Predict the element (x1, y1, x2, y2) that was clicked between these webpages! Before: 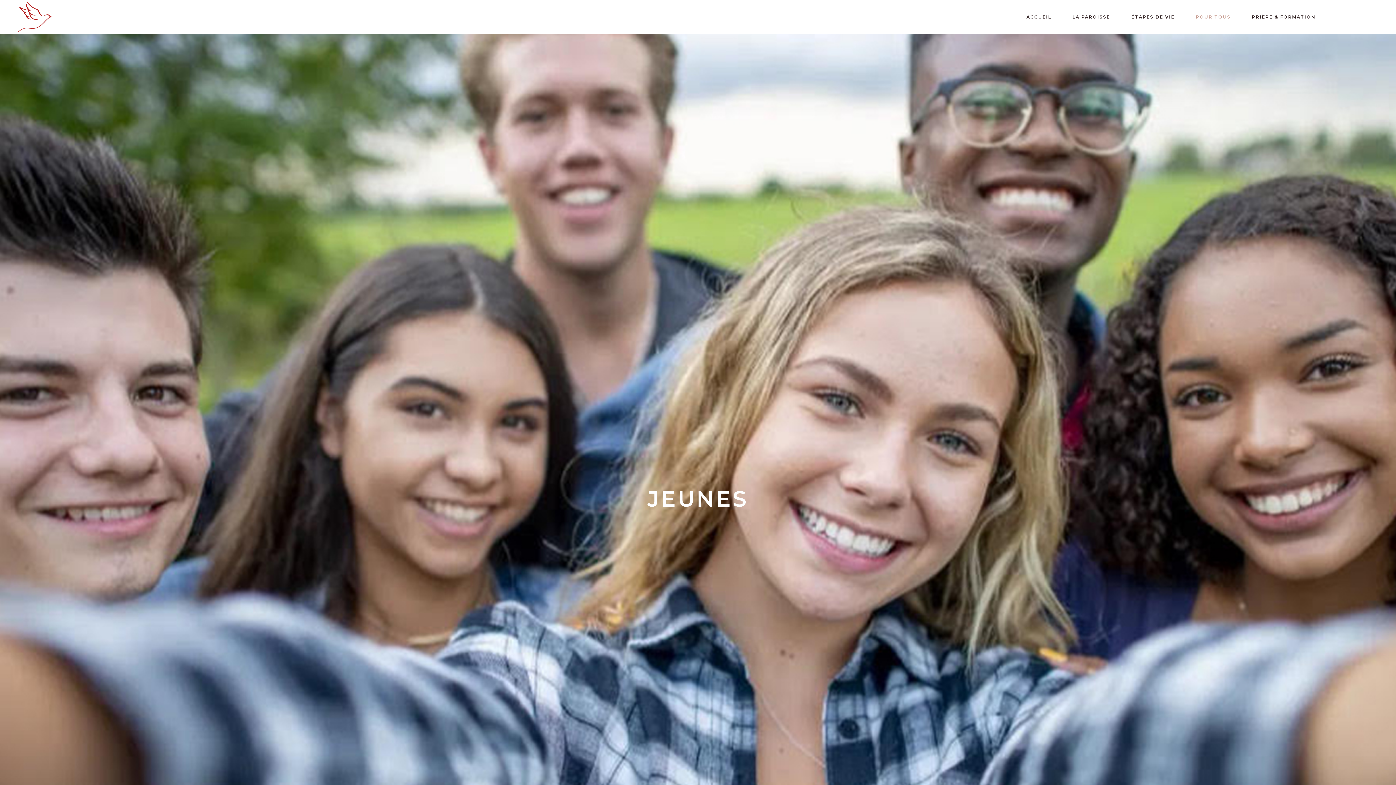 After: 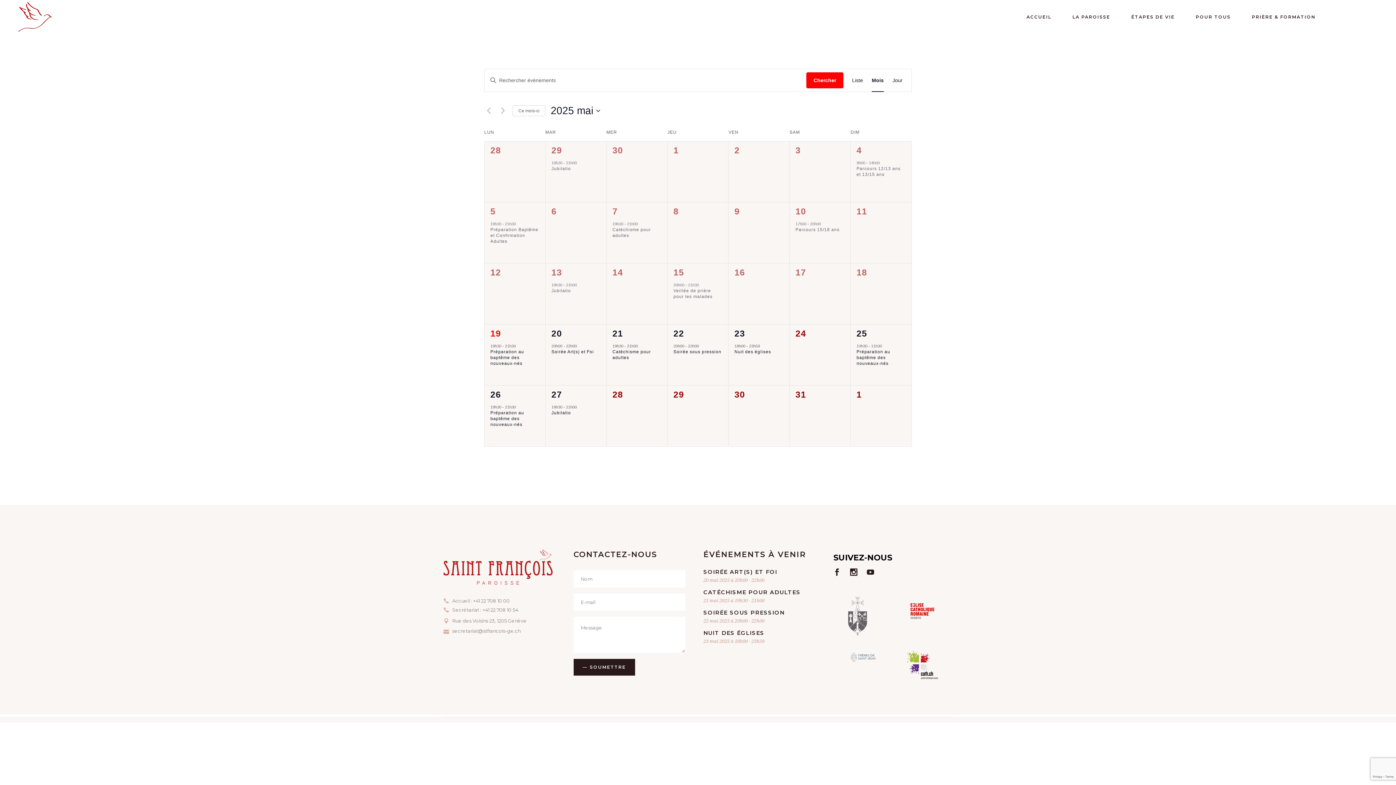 Action: bbox: (1328, 11, 1378, 22) label: CALENDRIER